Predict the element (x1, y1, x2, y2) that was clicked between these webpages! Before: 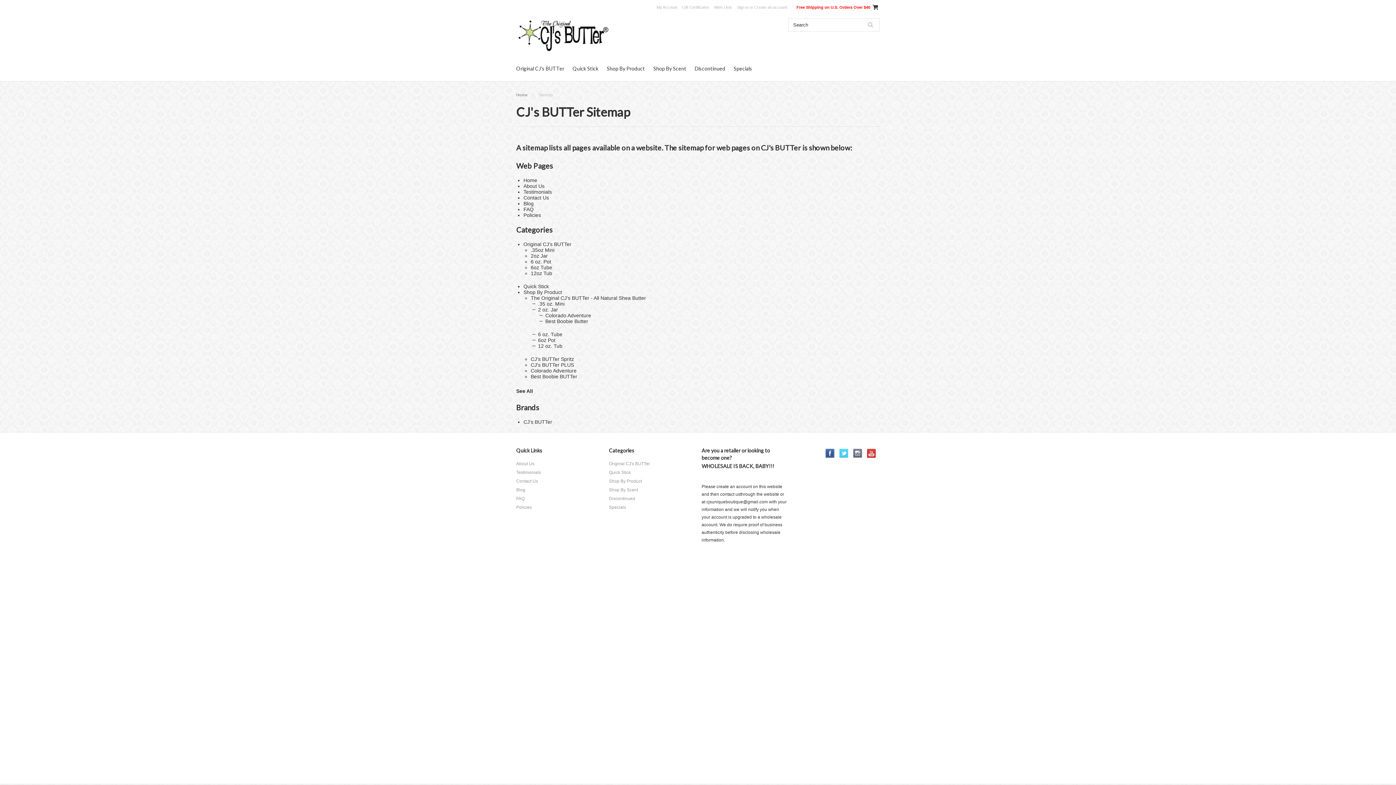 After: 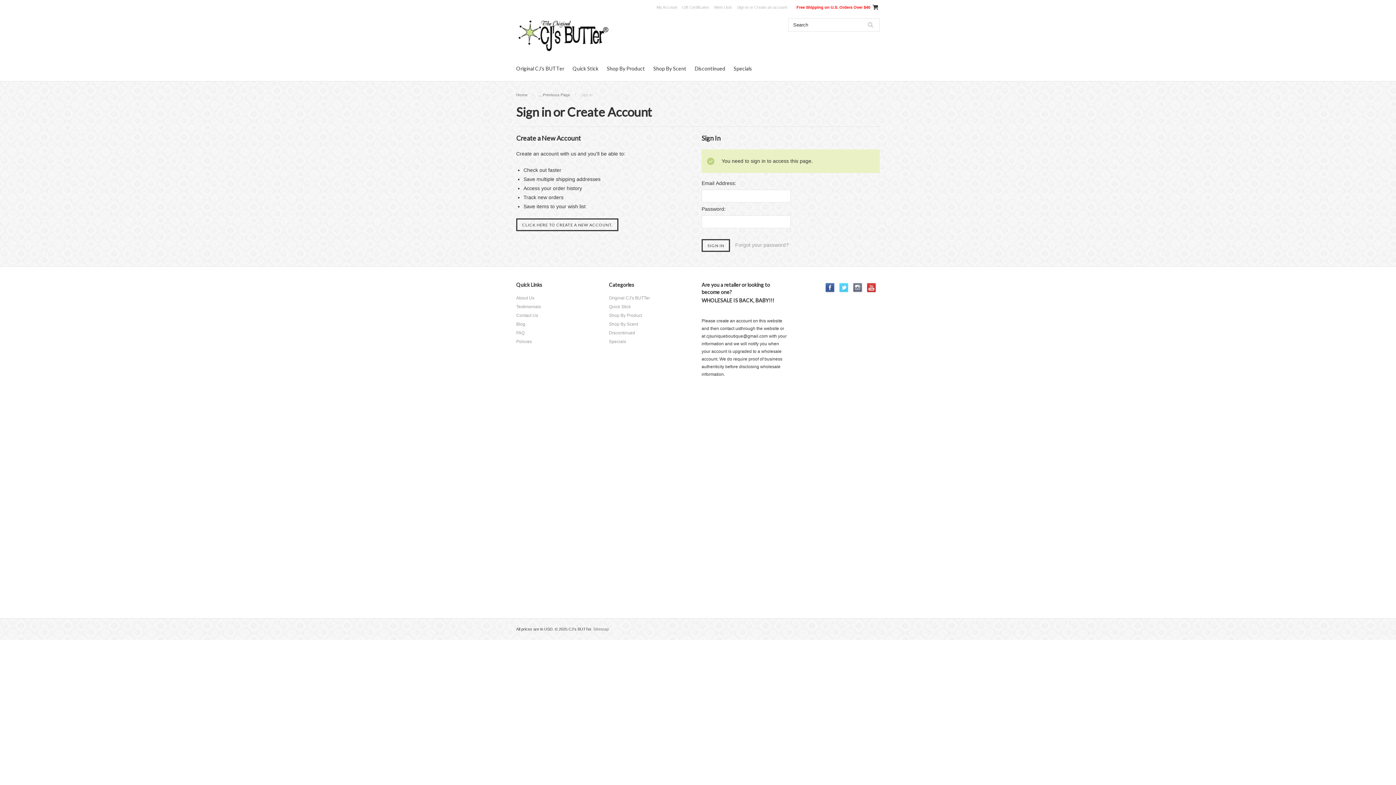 Action: label: Wish Lists bbox: (714, 5, 732, 9)